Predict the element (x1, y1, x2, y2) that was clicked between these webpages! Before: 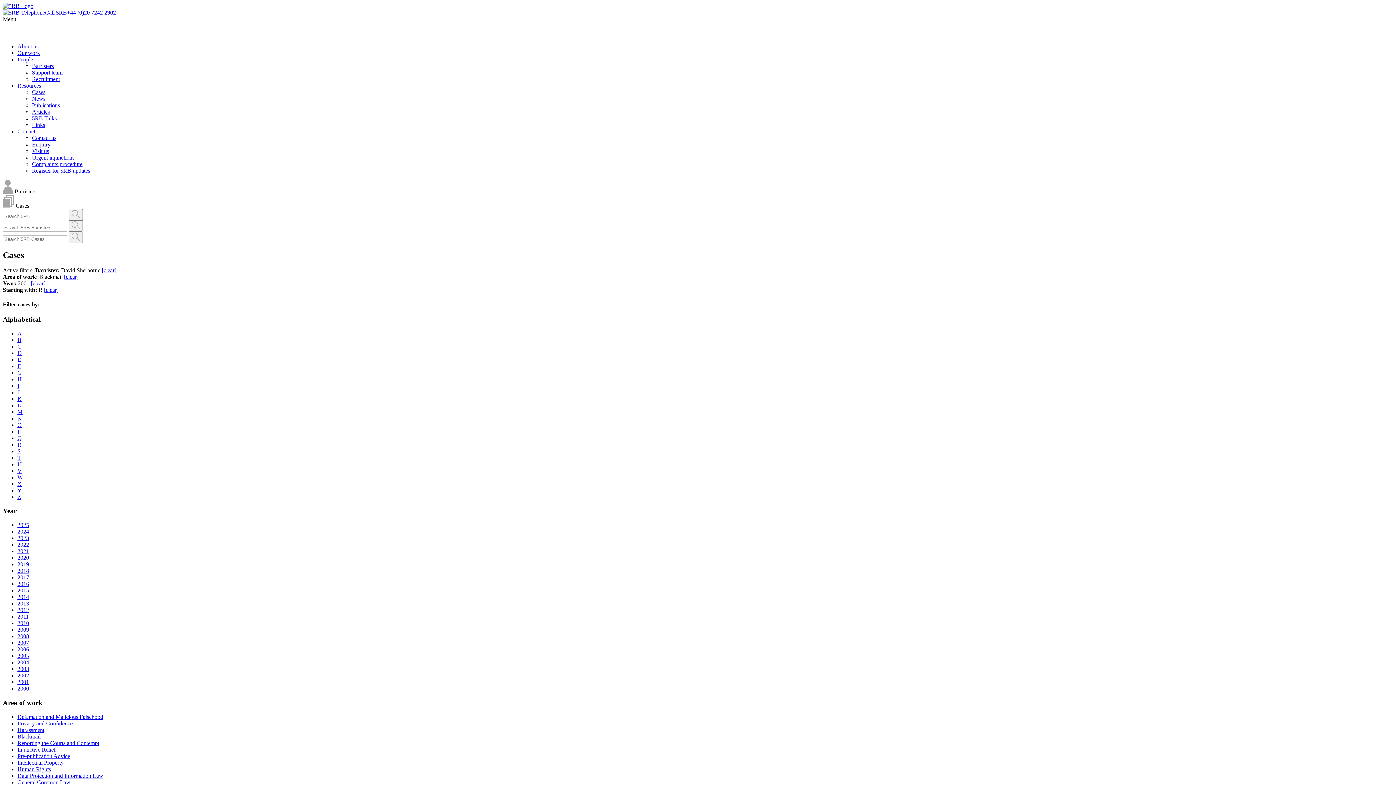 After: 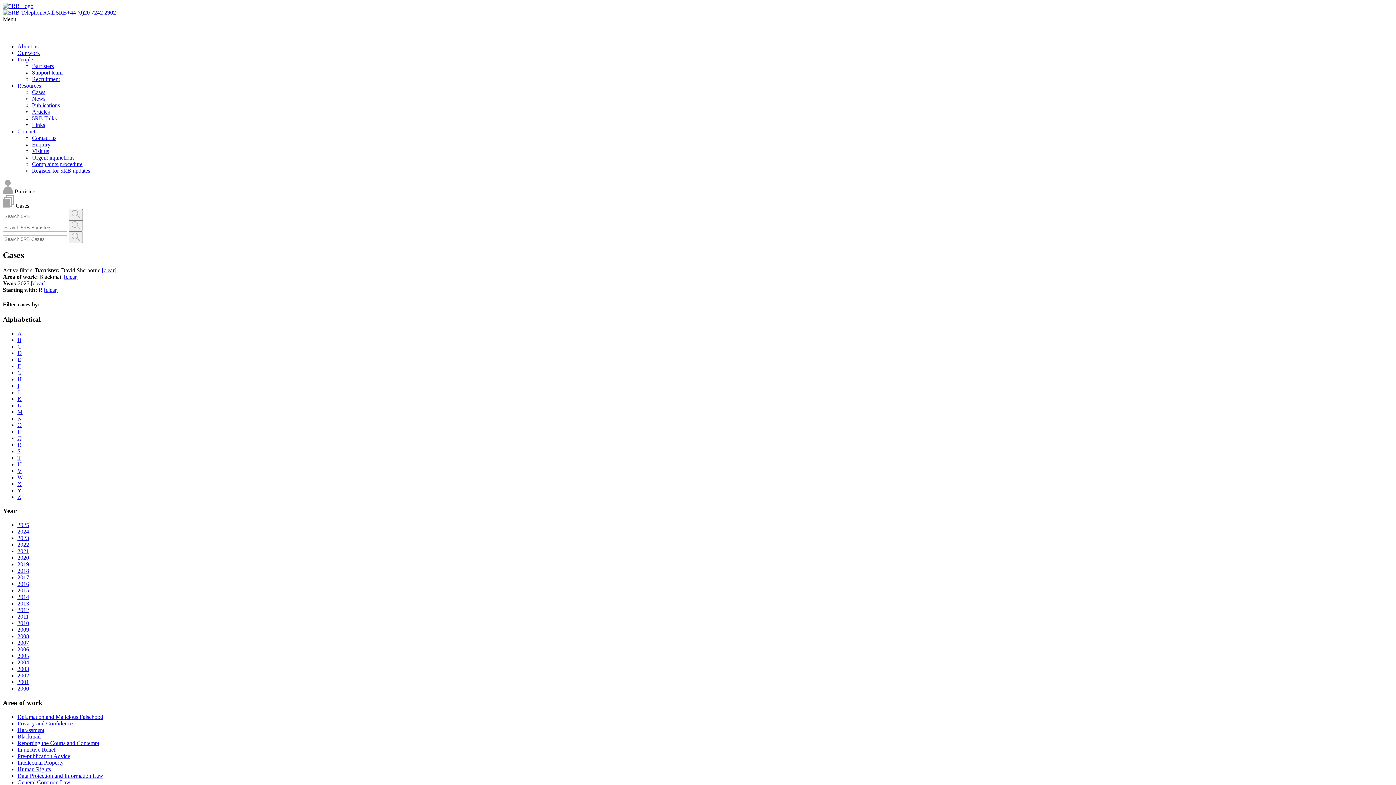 Action: label: 2025 bbox: (17, 522, 29, 528)